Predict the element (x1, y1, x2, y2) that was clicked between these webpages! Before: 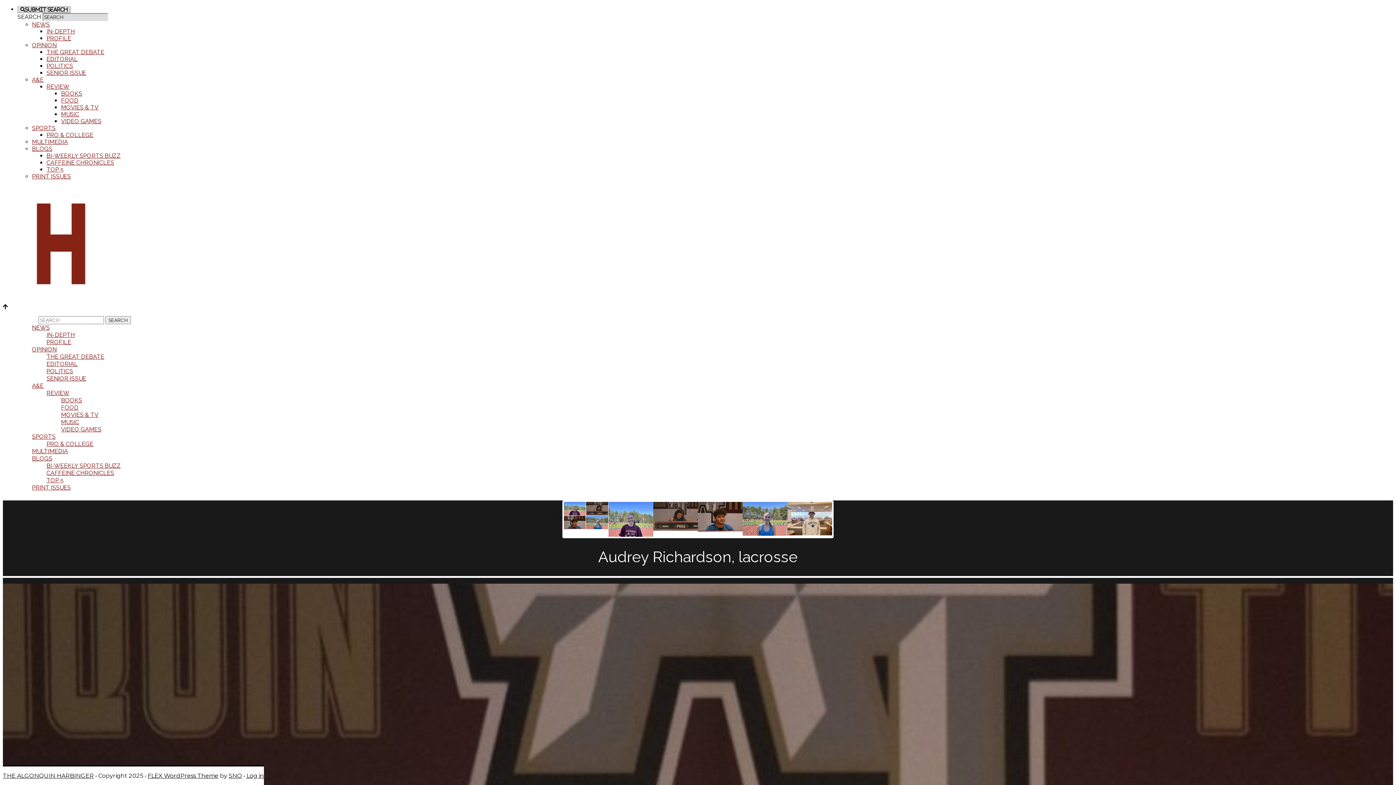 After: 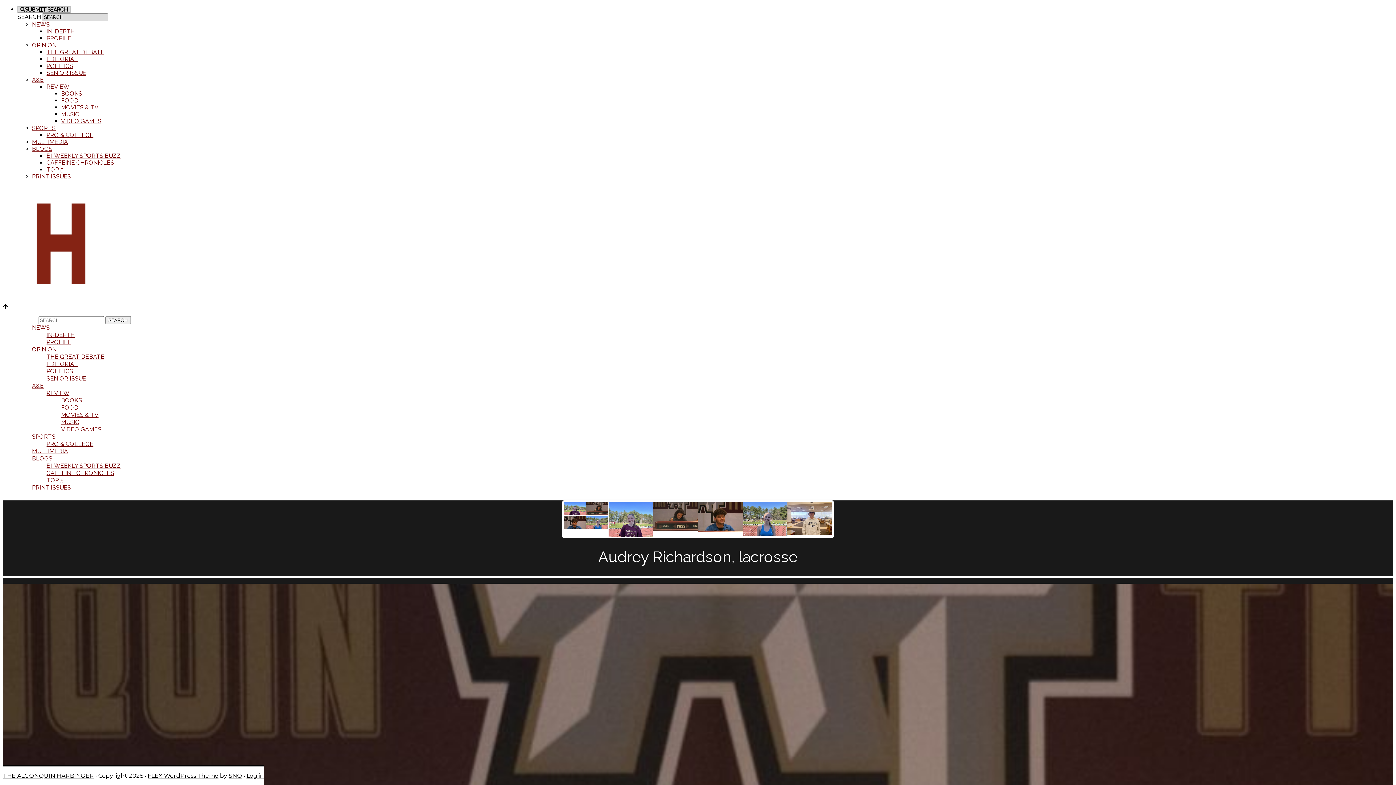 Action: label: Previous bbox: (550, 512, 561, 523)